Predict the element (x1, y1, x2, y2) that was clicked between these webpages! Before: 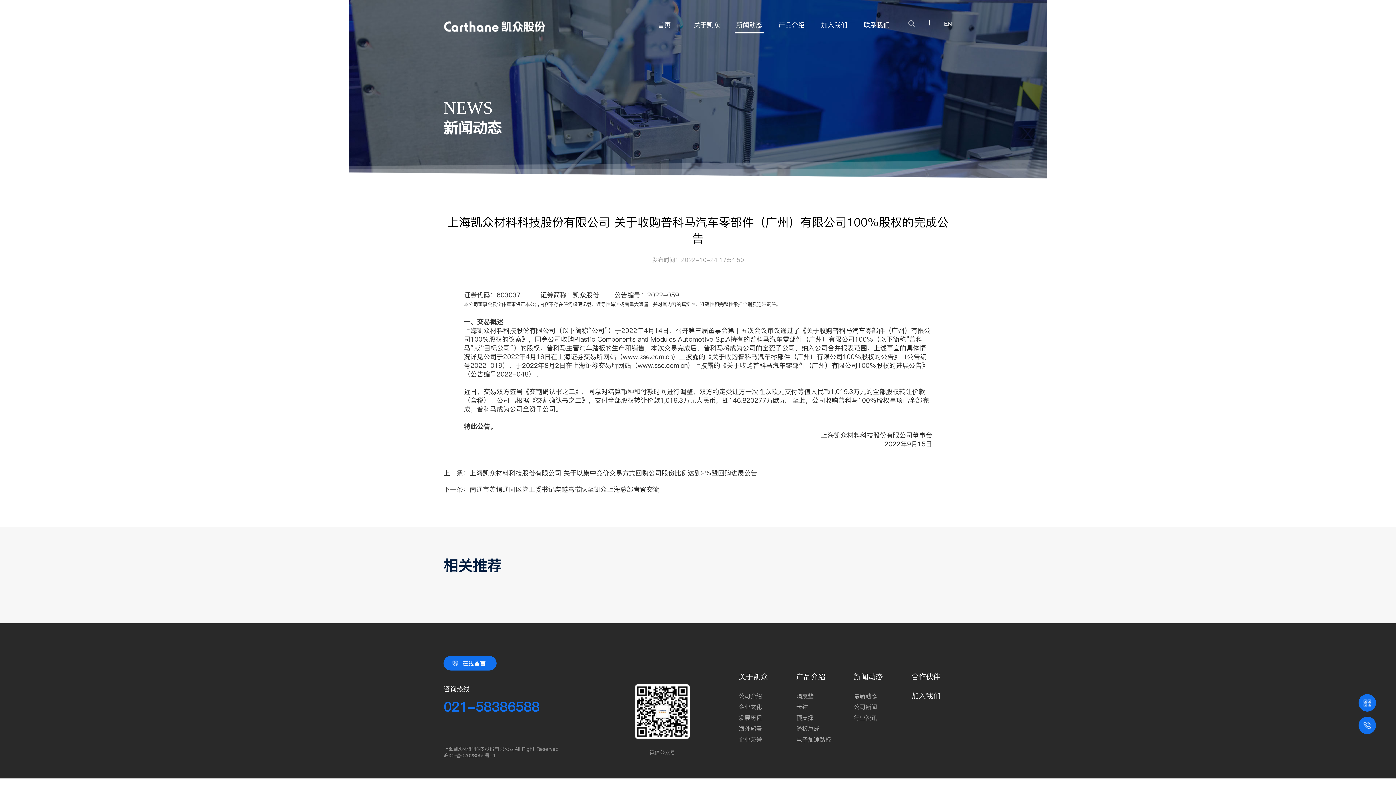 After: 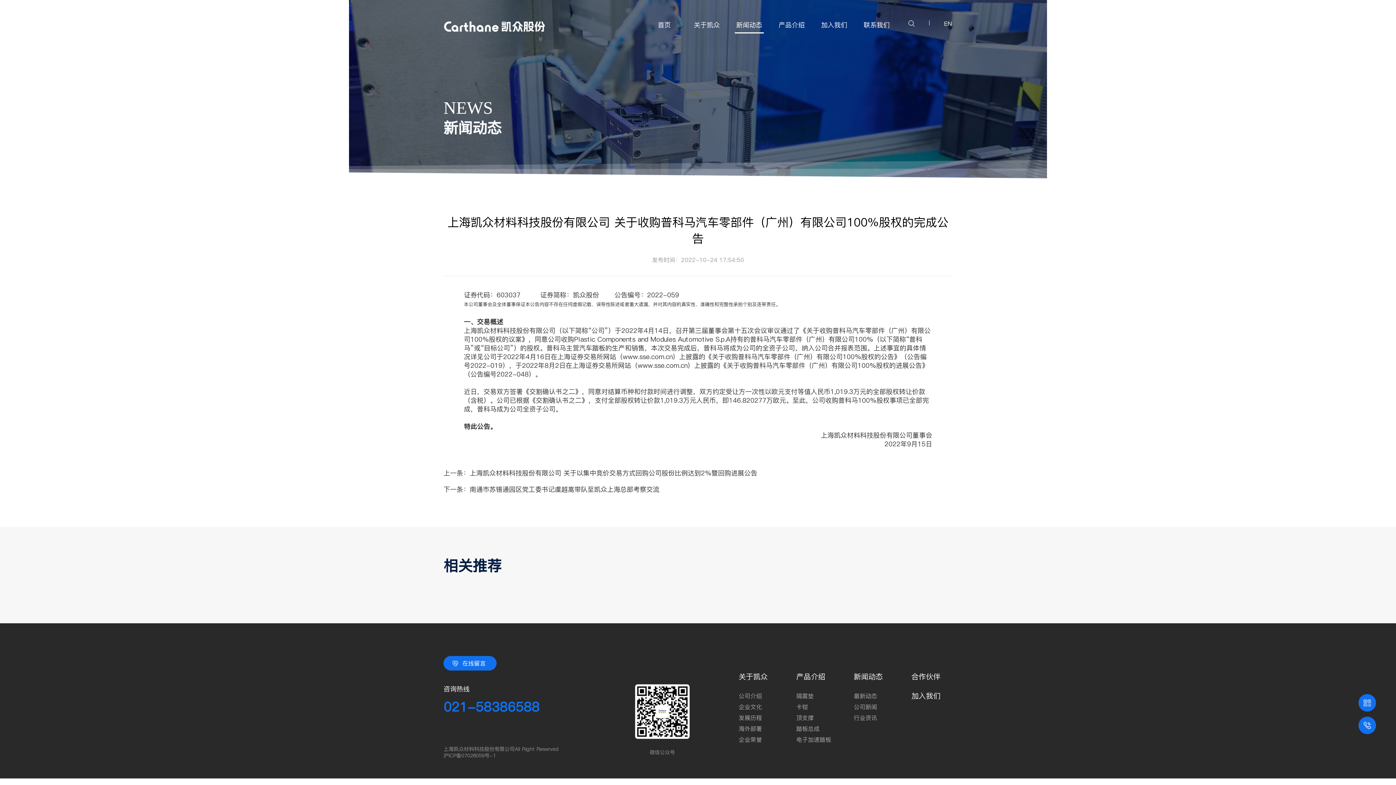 Action: label: 新闻动态 bbox: (854, 672, 895, 682)